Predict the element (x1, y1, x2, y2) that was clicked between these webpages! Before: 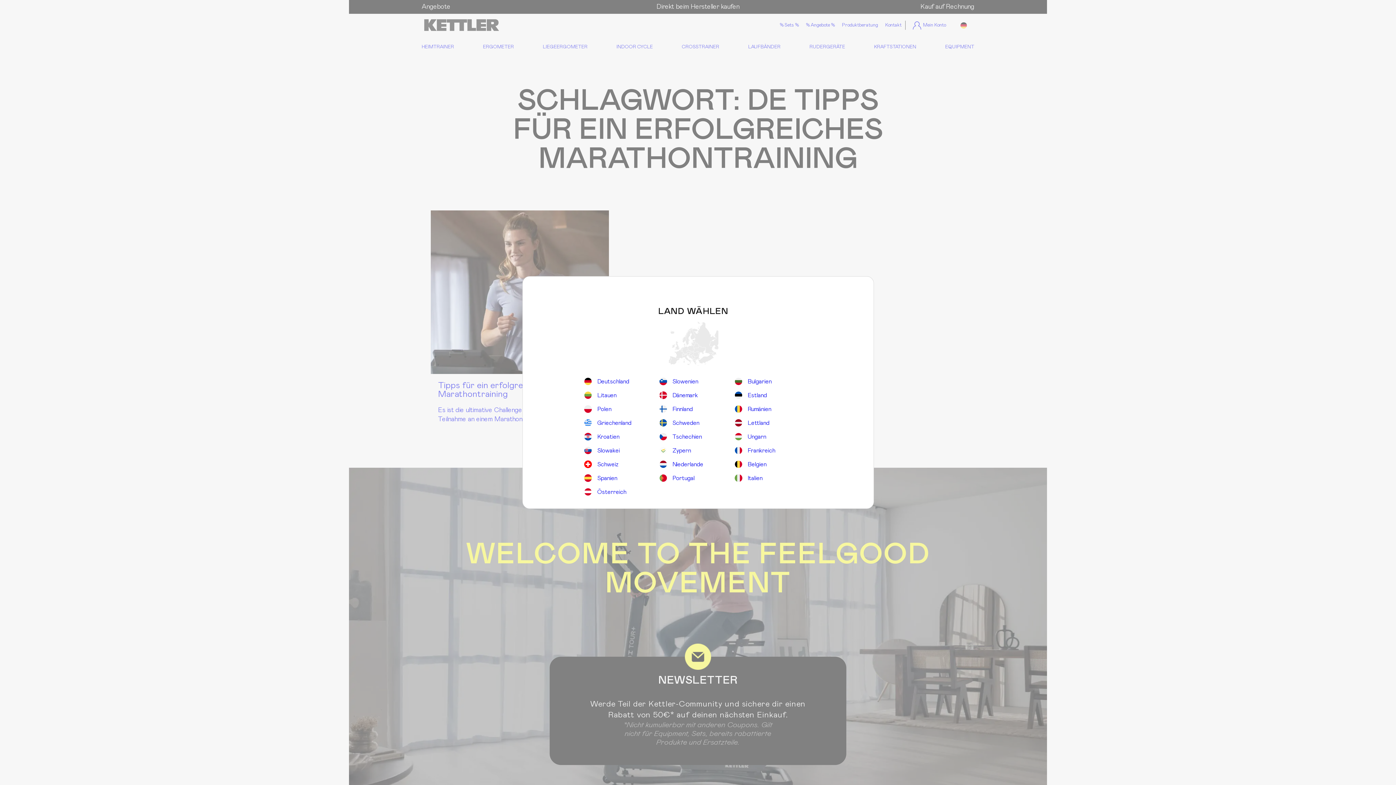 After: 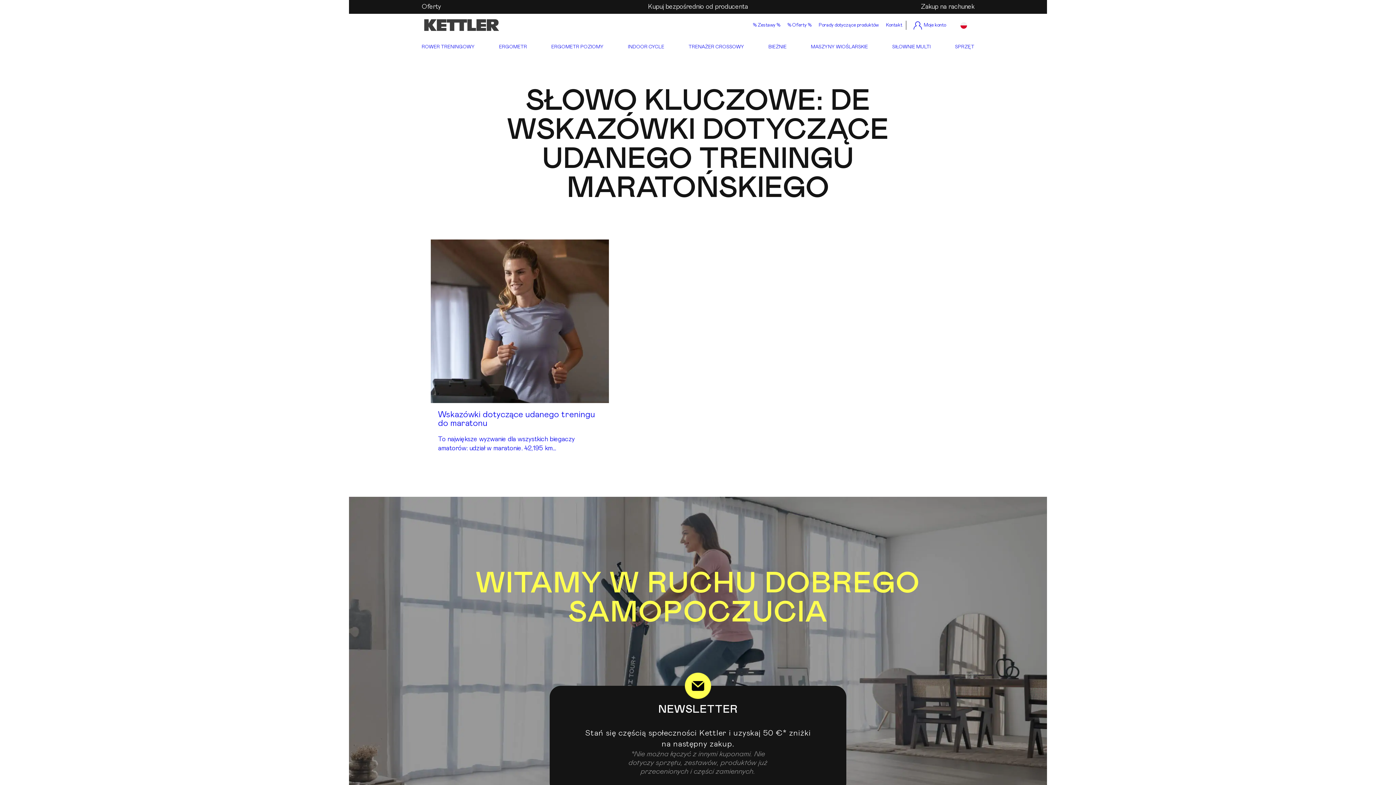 Action: bbox: (584, 405, 652, 413) label: Polen